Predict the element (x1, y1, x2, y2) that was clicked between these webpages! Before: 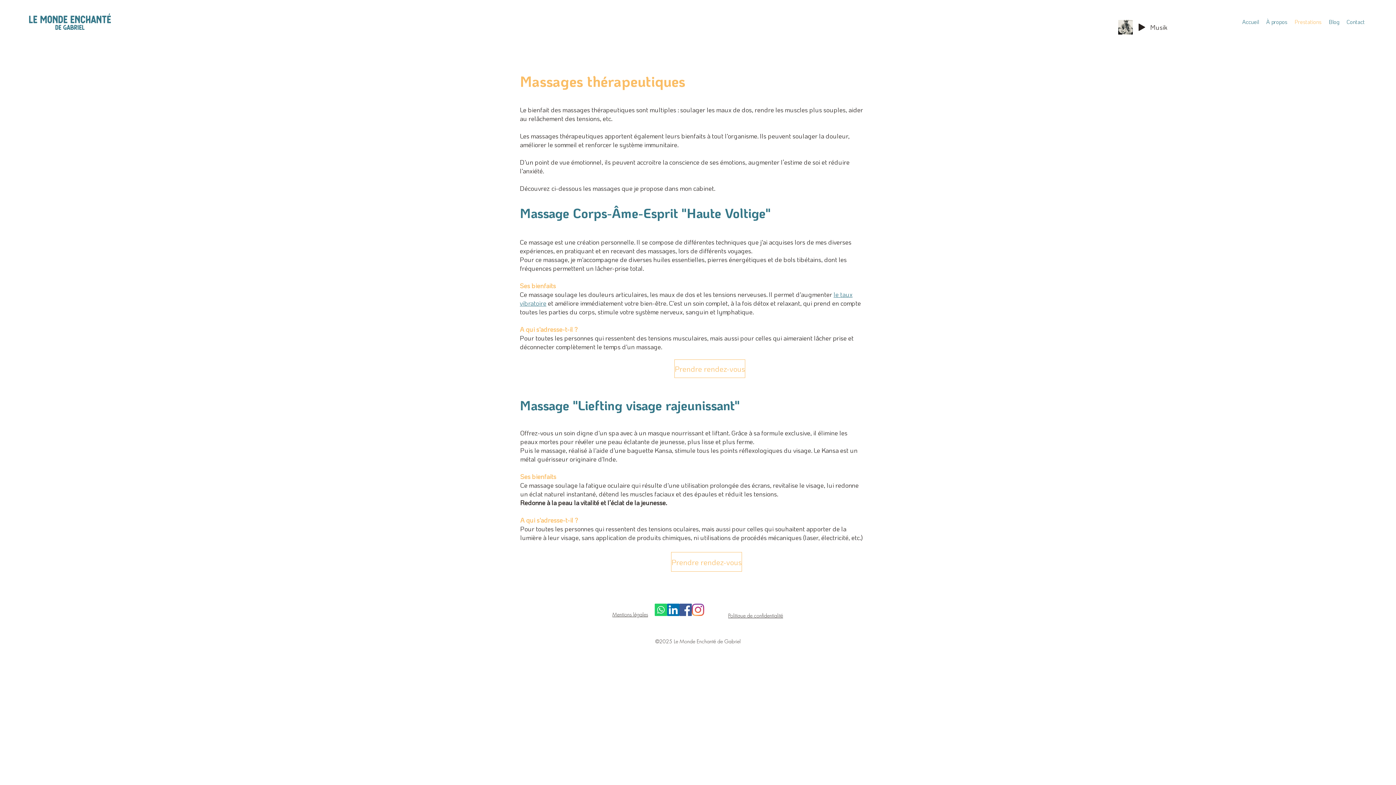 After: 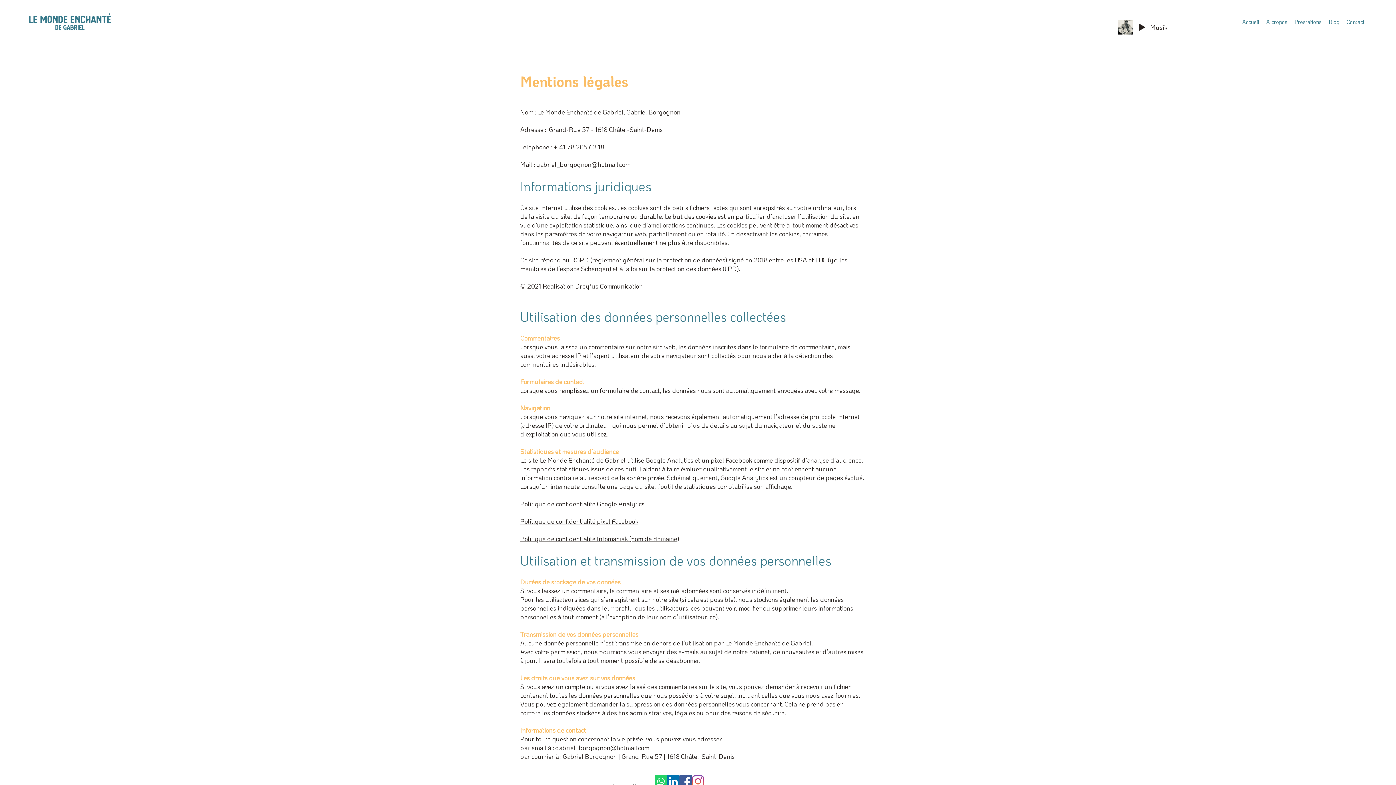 Action: bbox: (728, 612, 783, 619) label: Politique de confidentialité